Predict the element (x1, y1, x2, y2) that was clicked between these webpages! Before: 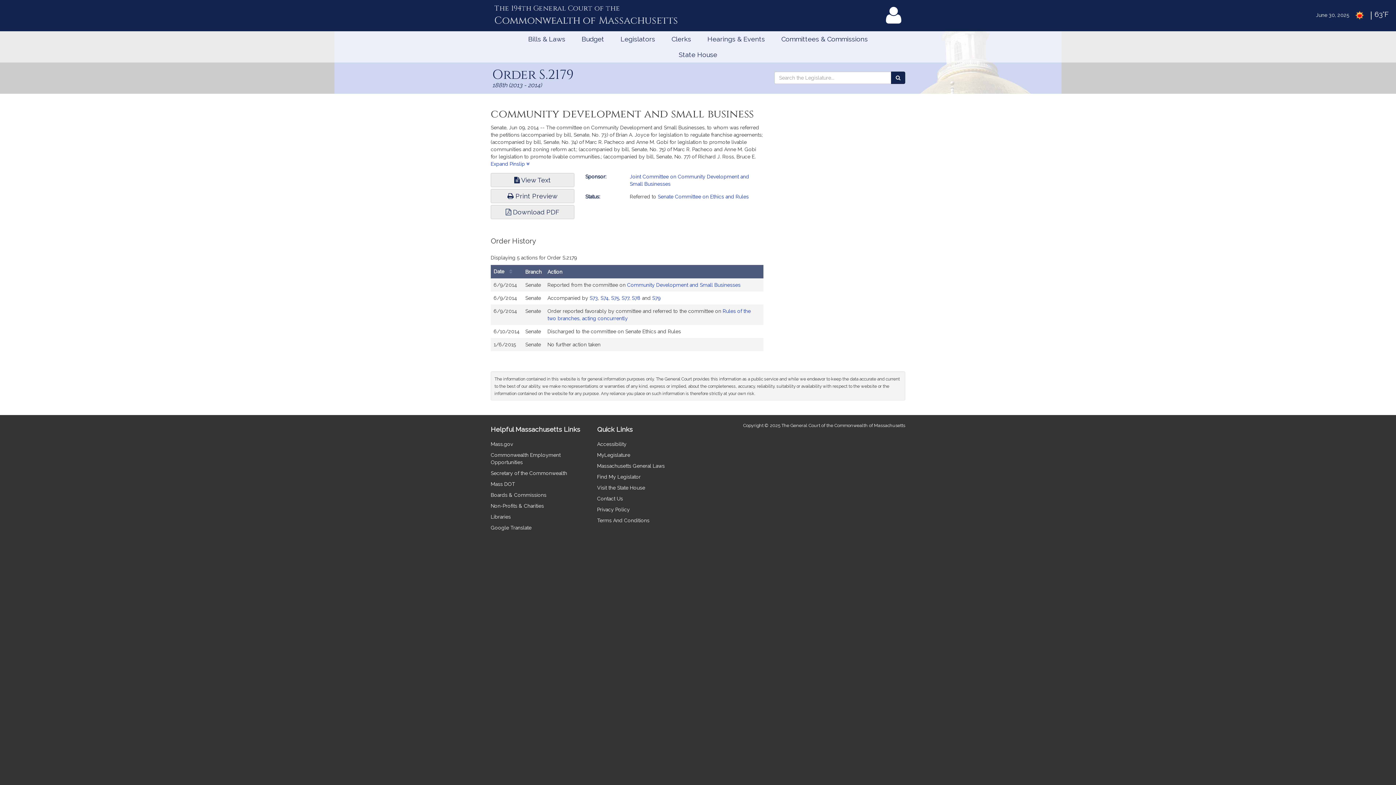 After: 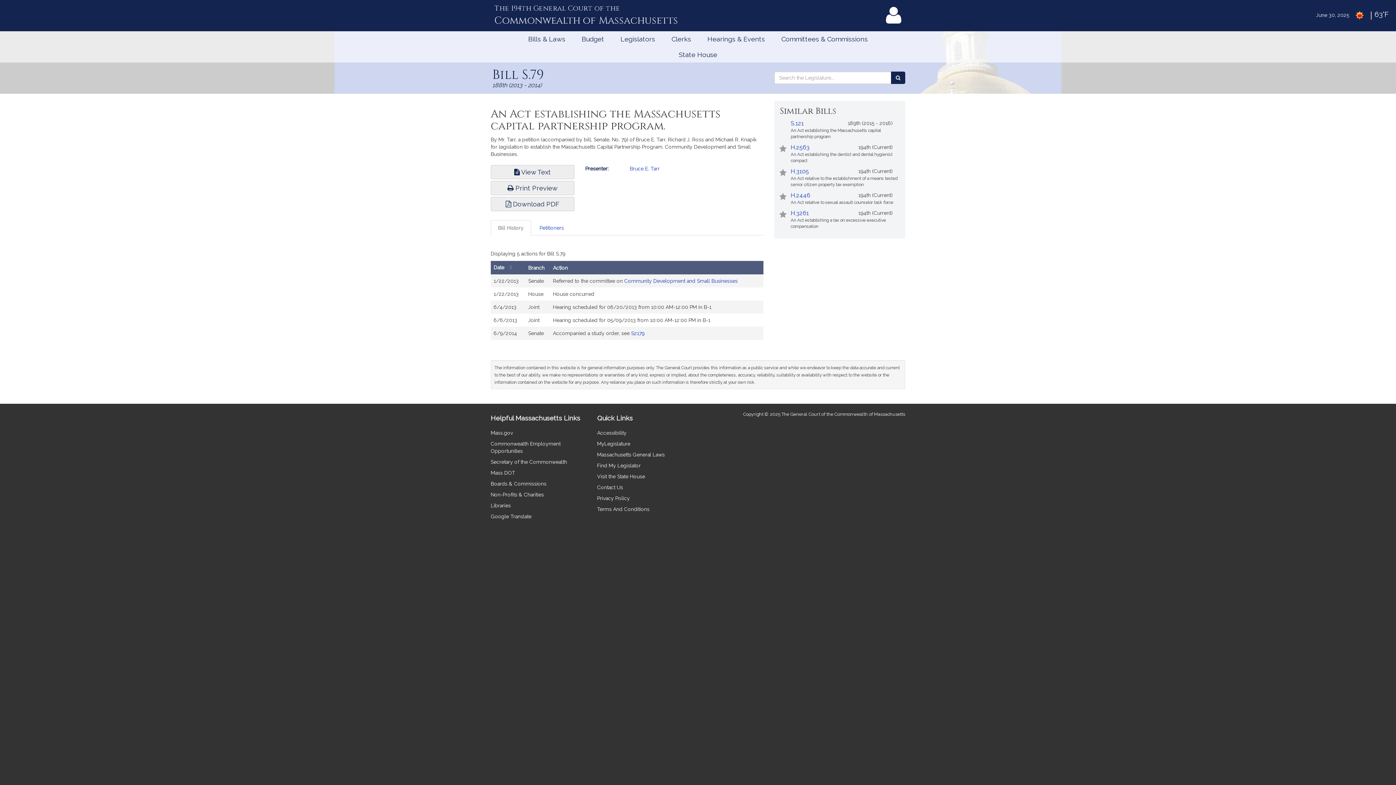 Action: label: S79 bbox: (652, 295, 660, 301)